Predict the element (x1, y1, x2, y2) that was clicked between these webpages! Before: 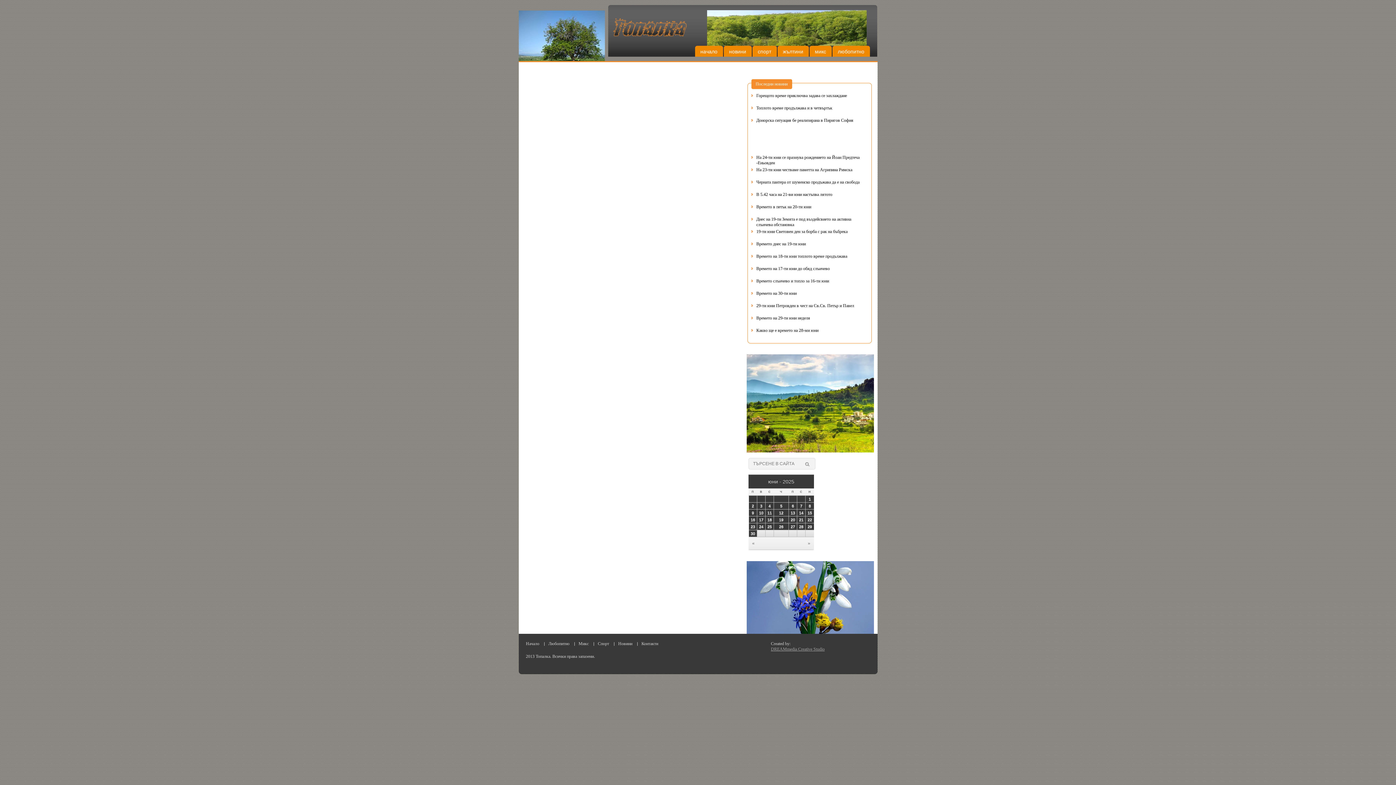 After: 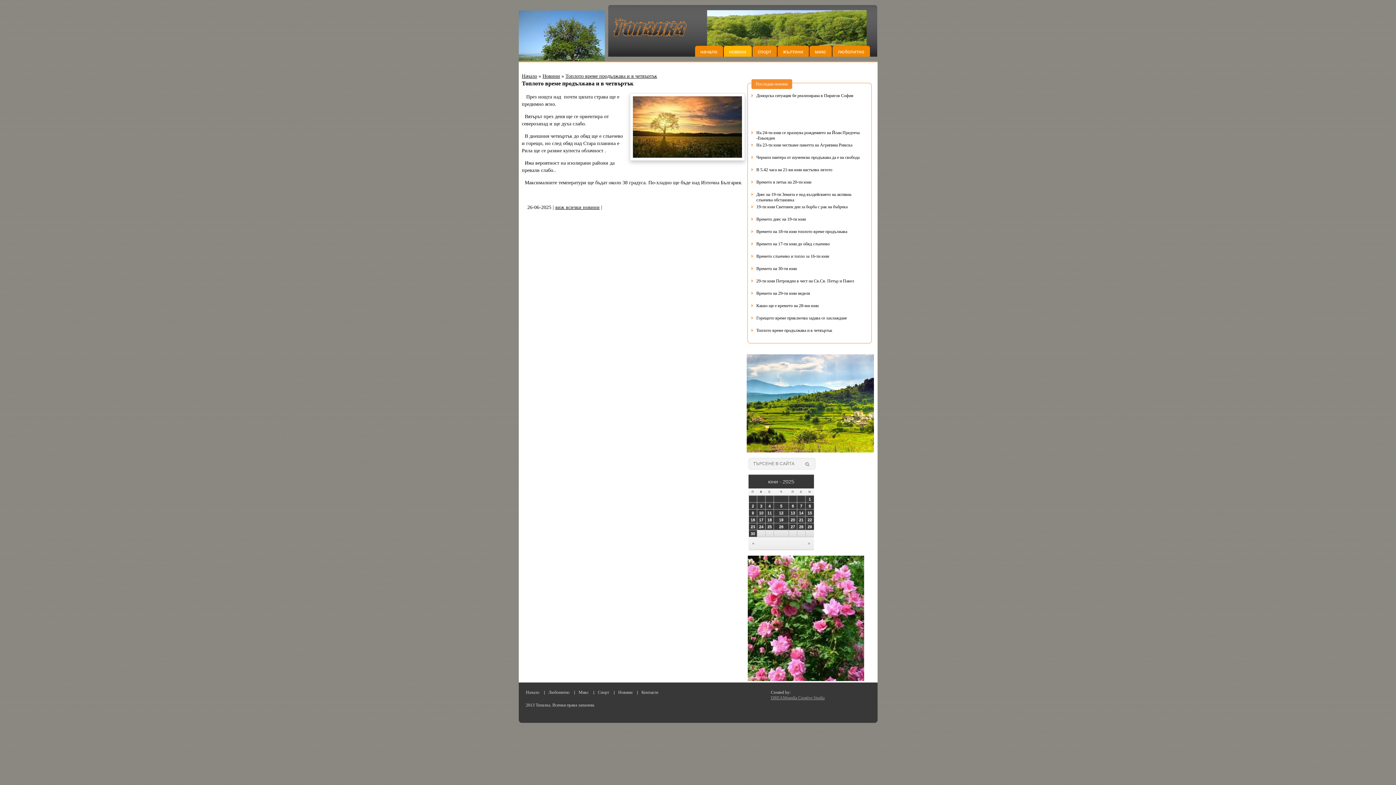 Action: label: Топлото време продължава и в четвъртък bbox: (751, 154, 869, 161)